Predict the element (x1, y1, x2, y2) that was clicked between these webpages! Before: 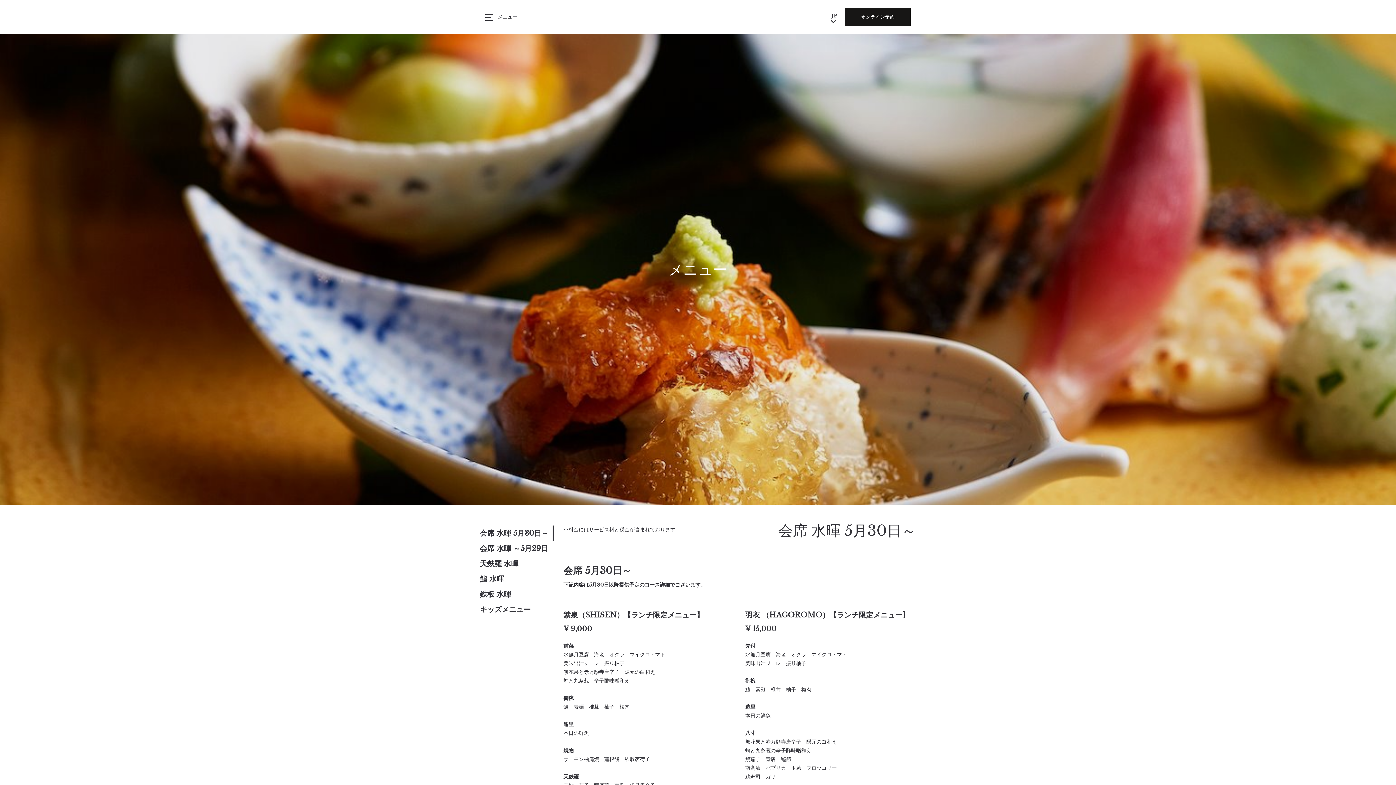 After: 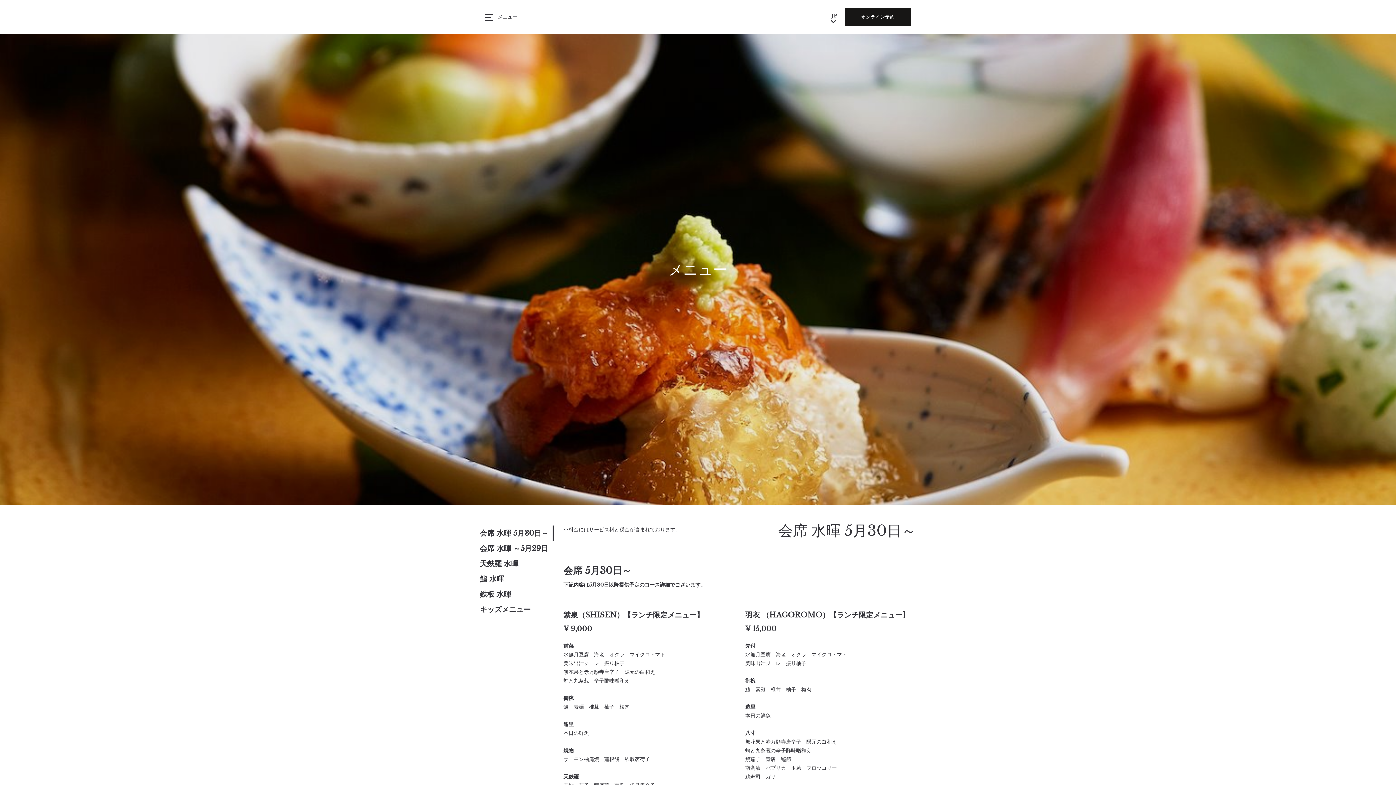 Action: bbox: (480, 525, 552, 541) label: 会席 水暉 5月30日～